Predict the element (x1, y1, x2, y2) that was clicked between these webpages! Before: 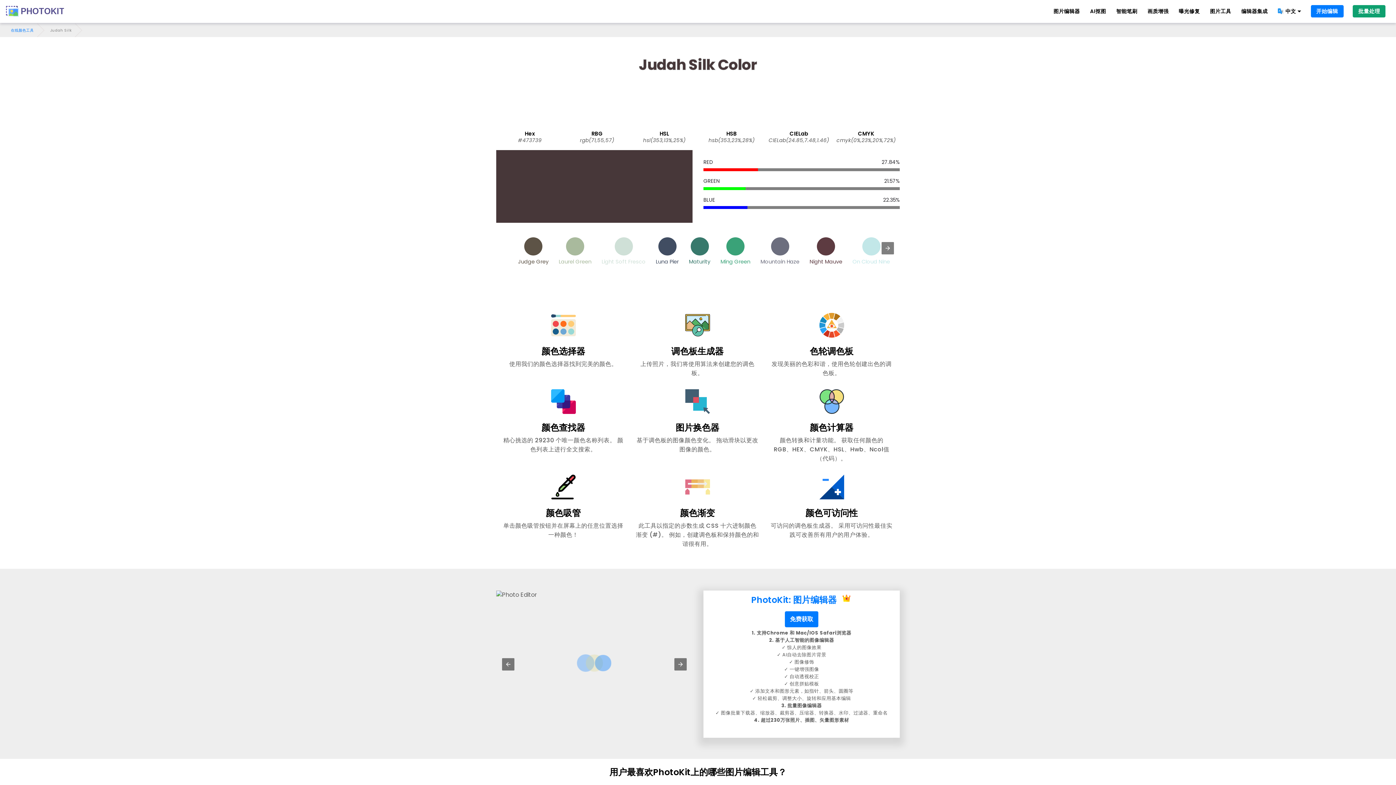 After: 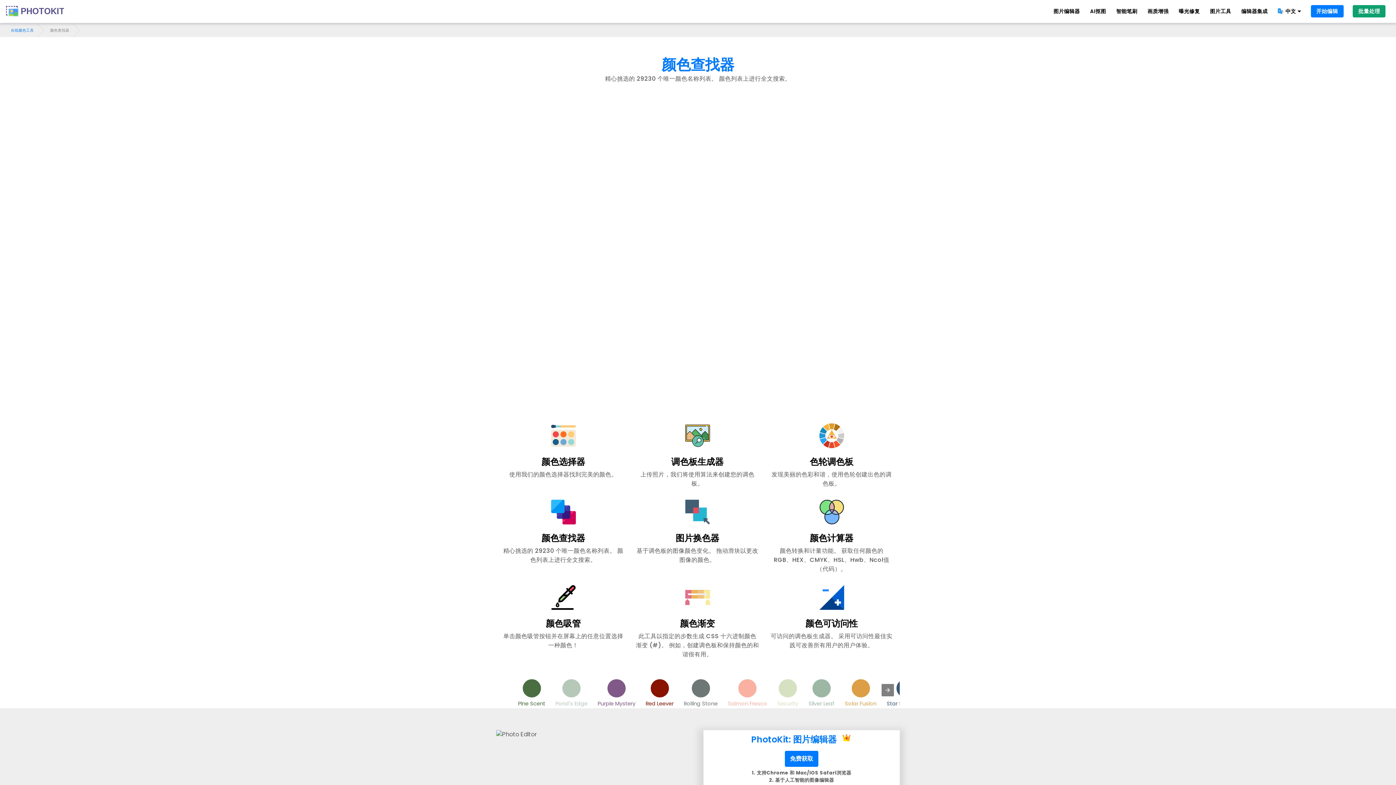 Action: bbox: (501, 383, 625, 454) label: 颜色查找器

精心挑选的 29230 个唯一颜色名称列表。 颜色列表上进行全文搜索。